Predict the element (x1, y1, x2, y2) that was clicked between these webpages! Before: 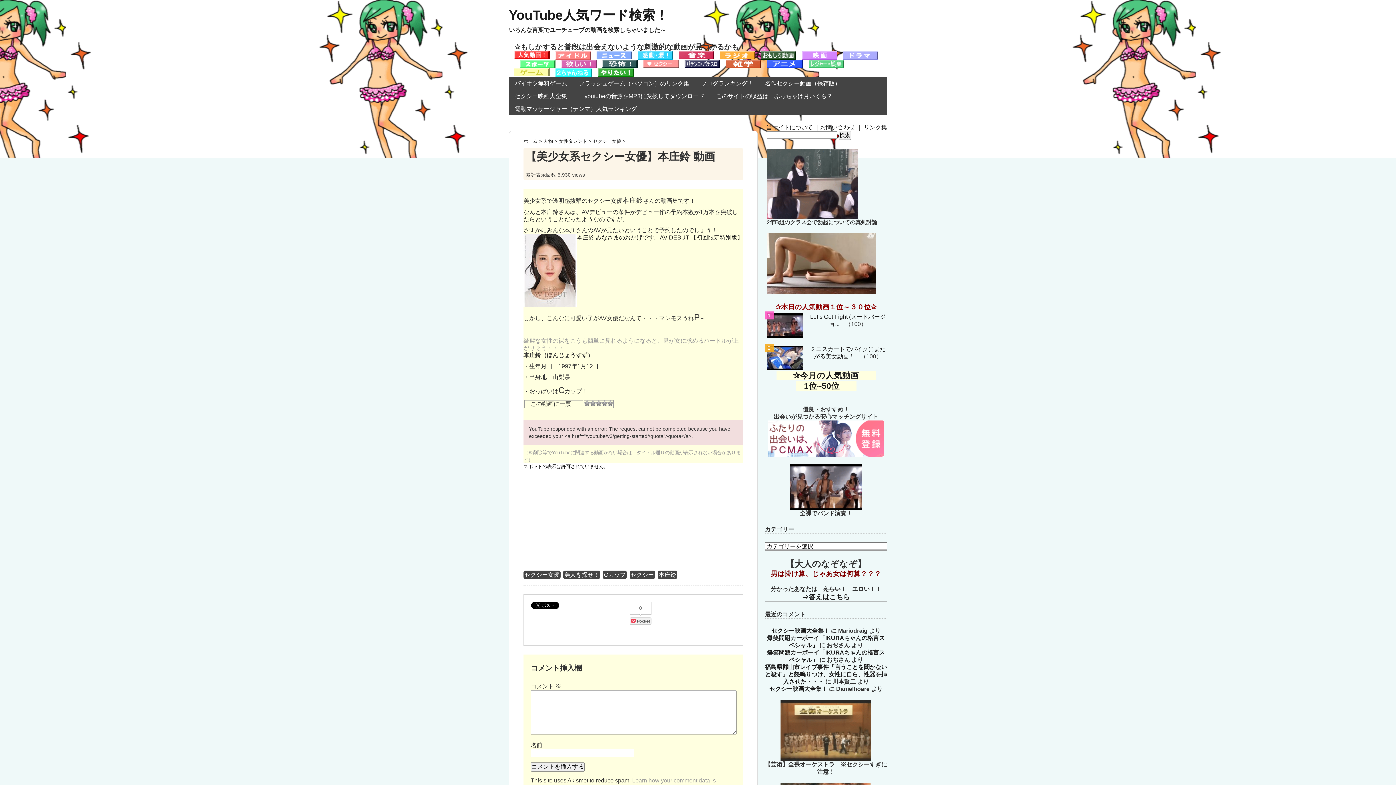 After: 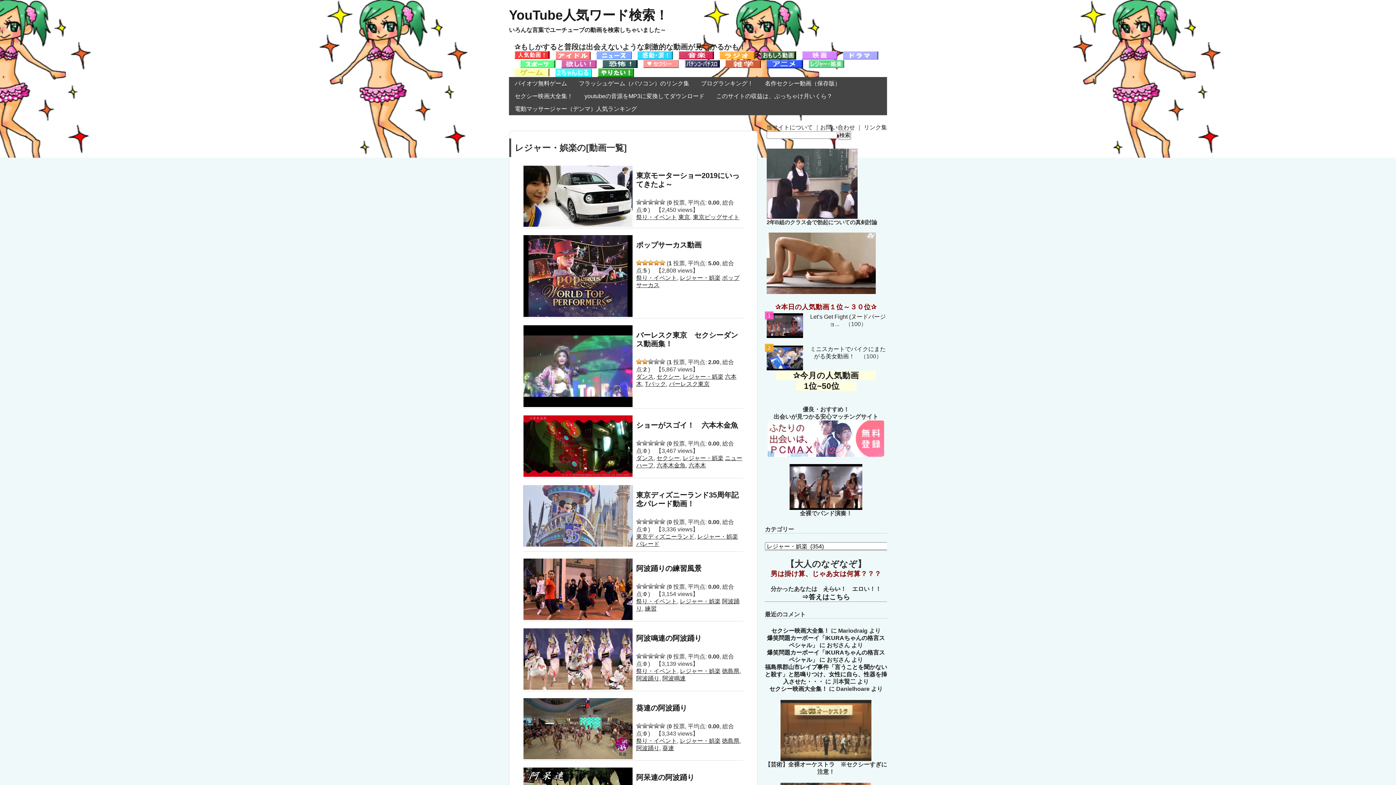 Action: bbox: (809, 60, 844, 66)